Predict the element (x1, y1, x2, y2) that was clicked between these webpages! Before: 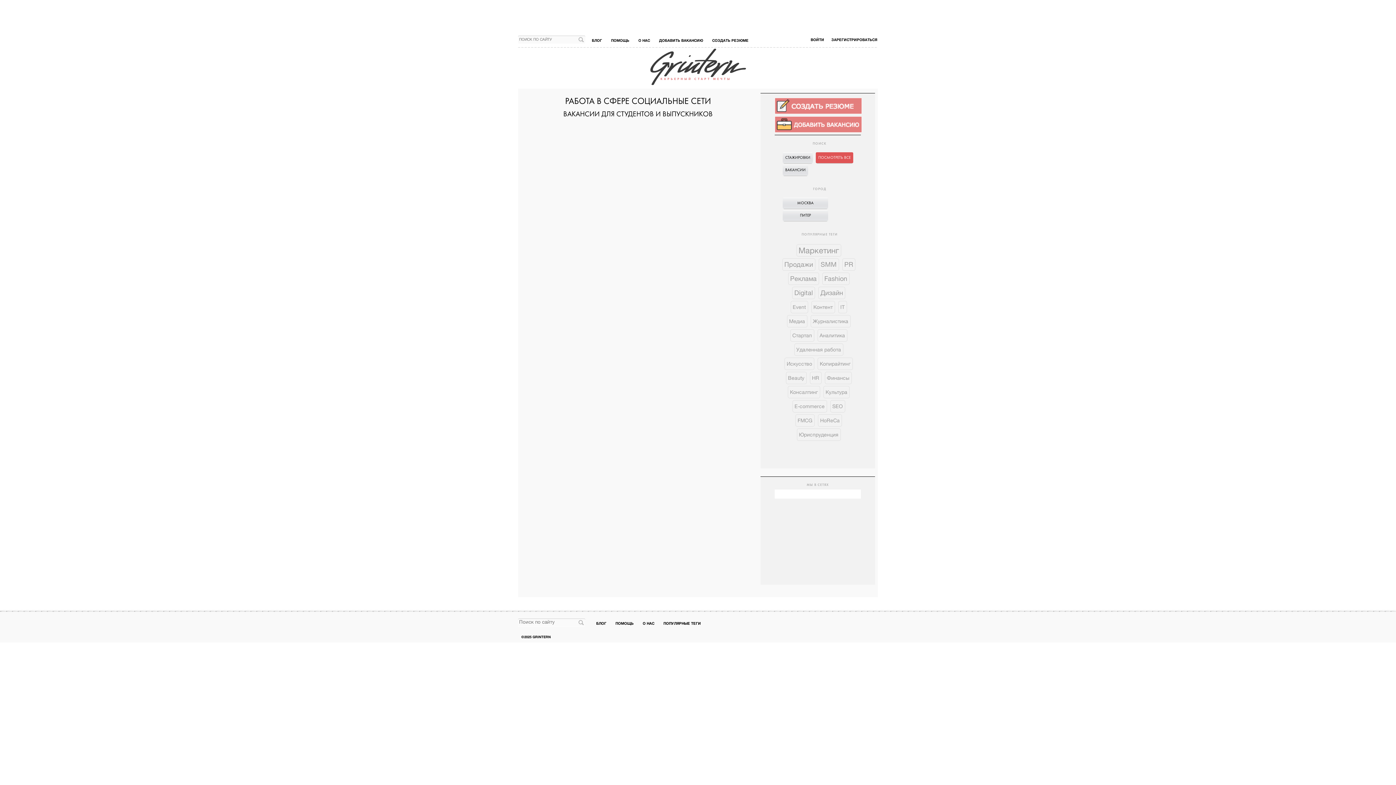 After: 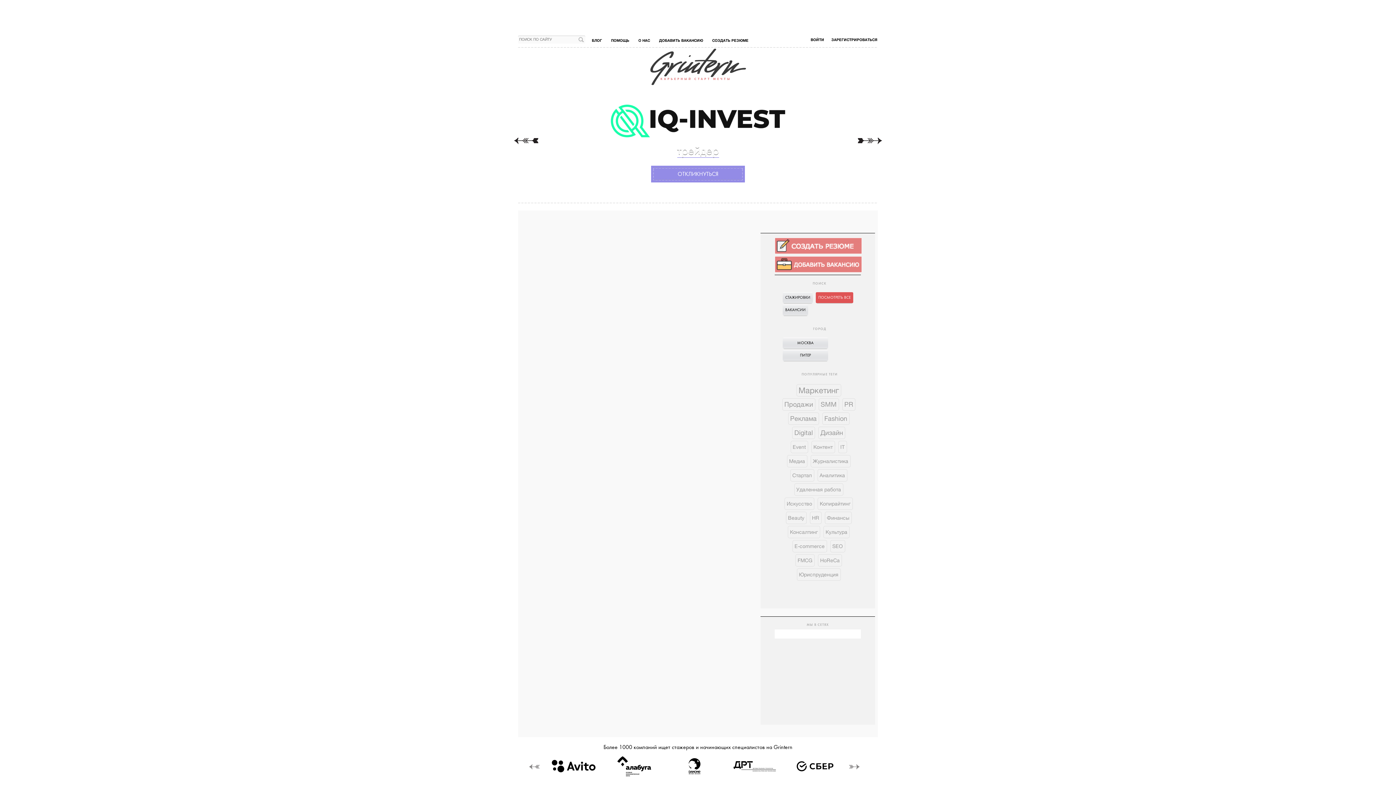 Action: label: IT bbox: (838, 301, 846, 313)